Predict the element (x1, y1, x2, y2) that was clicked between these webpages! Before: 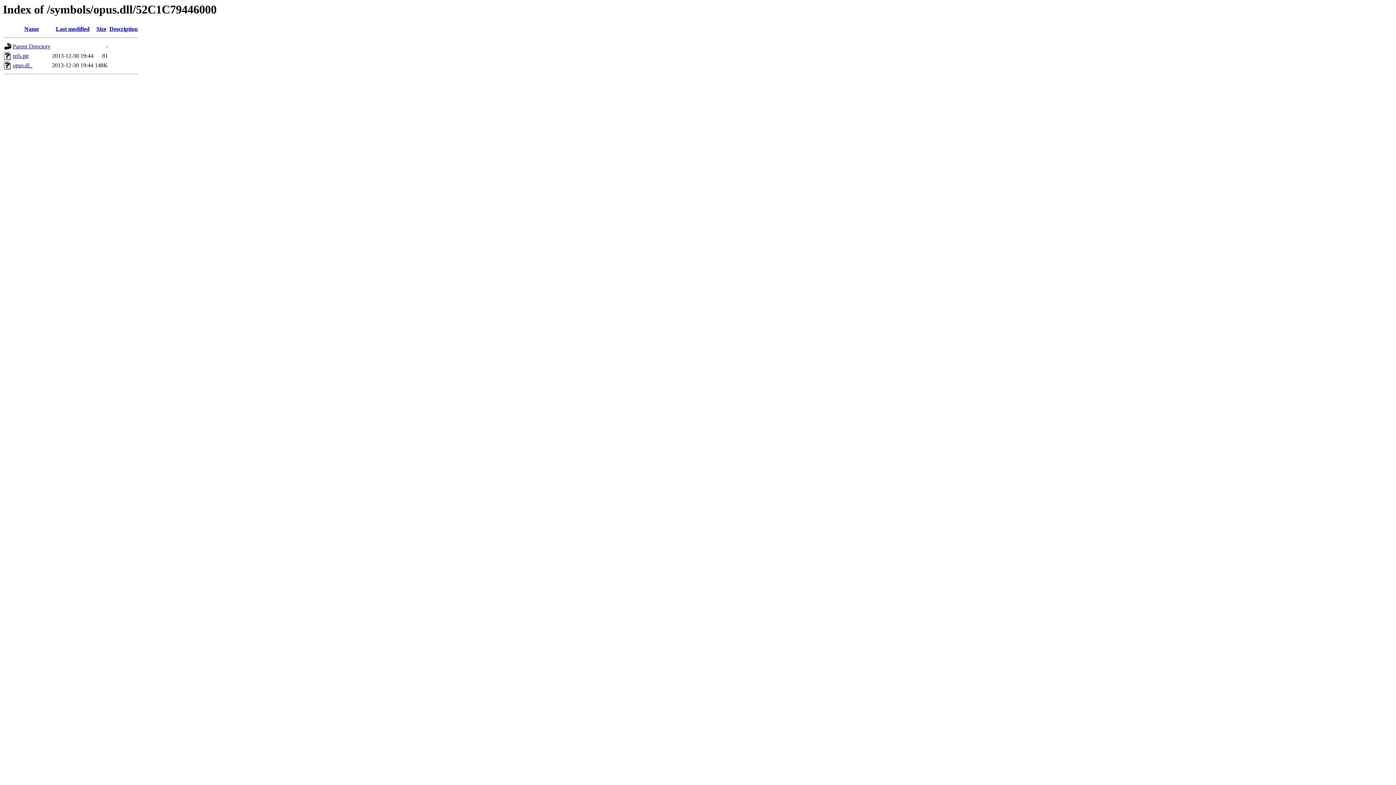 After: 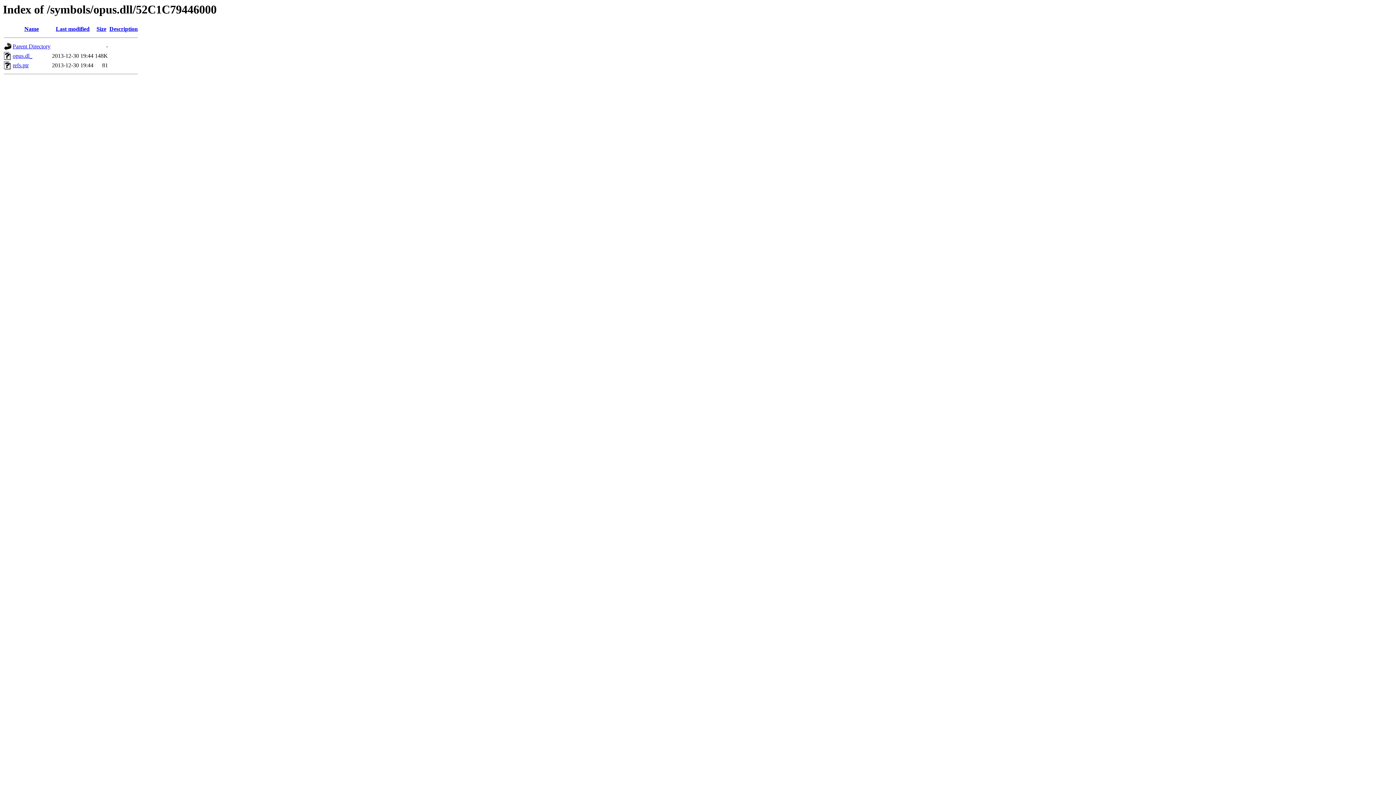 Action: label: Name bbox: (24, 25, 38, 32)